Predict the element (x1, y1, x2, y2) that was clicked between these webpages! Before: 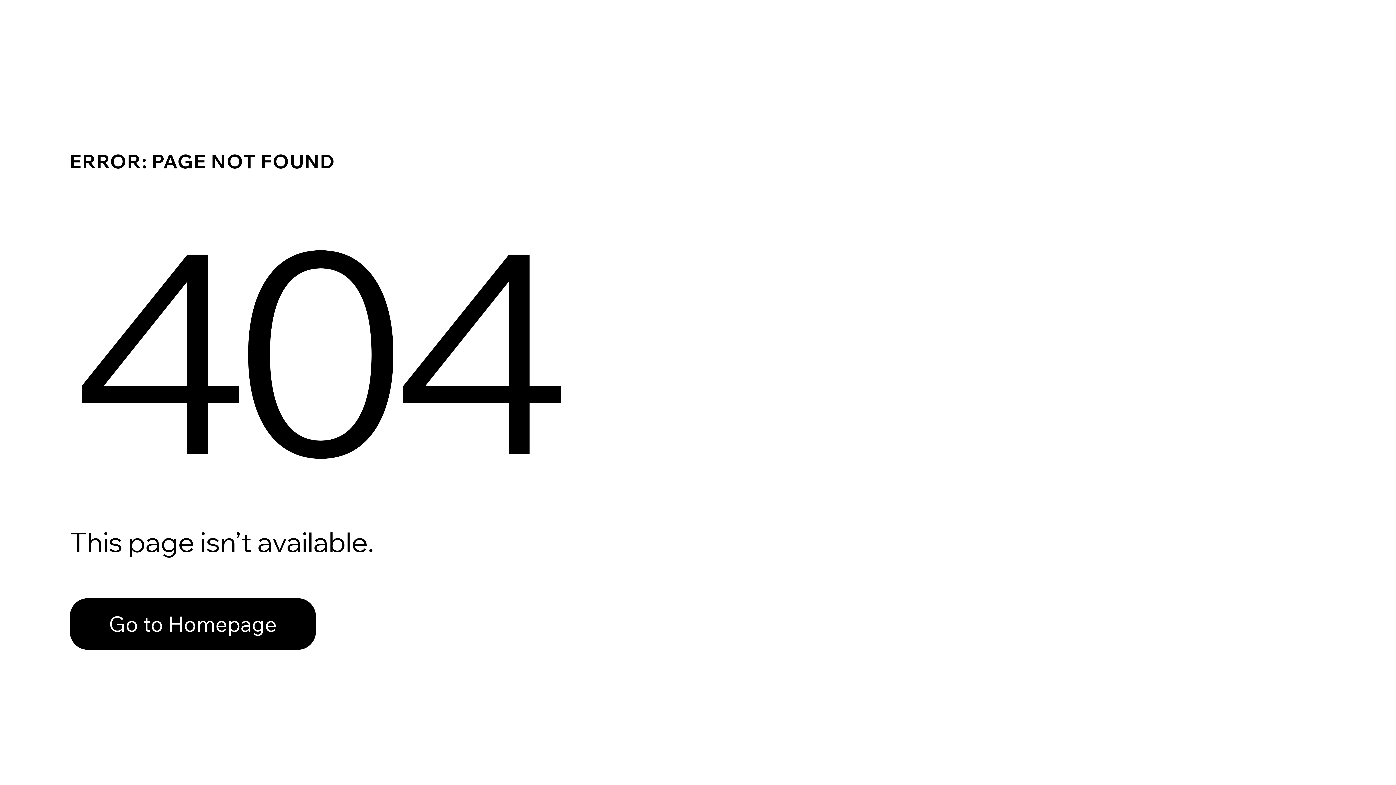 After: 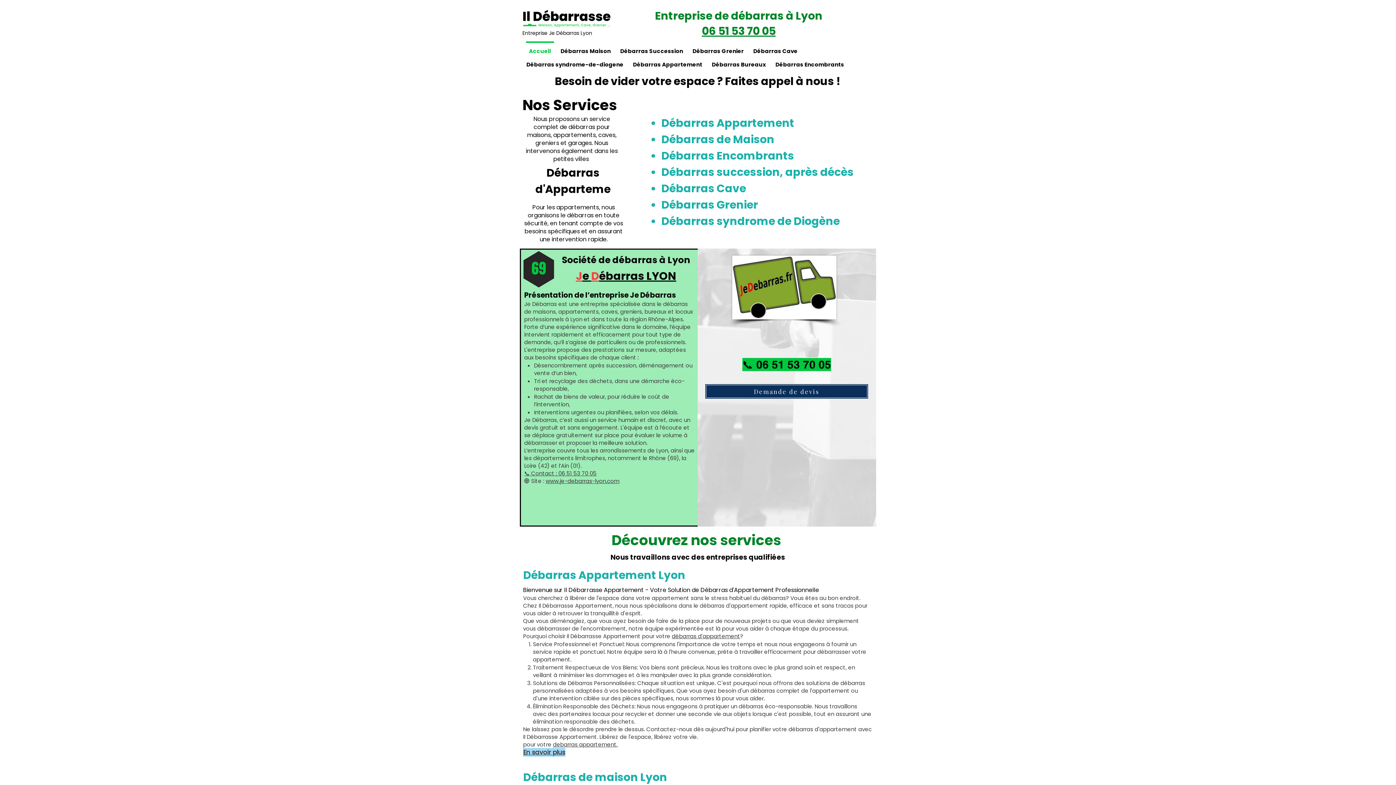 Action: label: Go to Homepage bbox: (69, 598, 316, 650)